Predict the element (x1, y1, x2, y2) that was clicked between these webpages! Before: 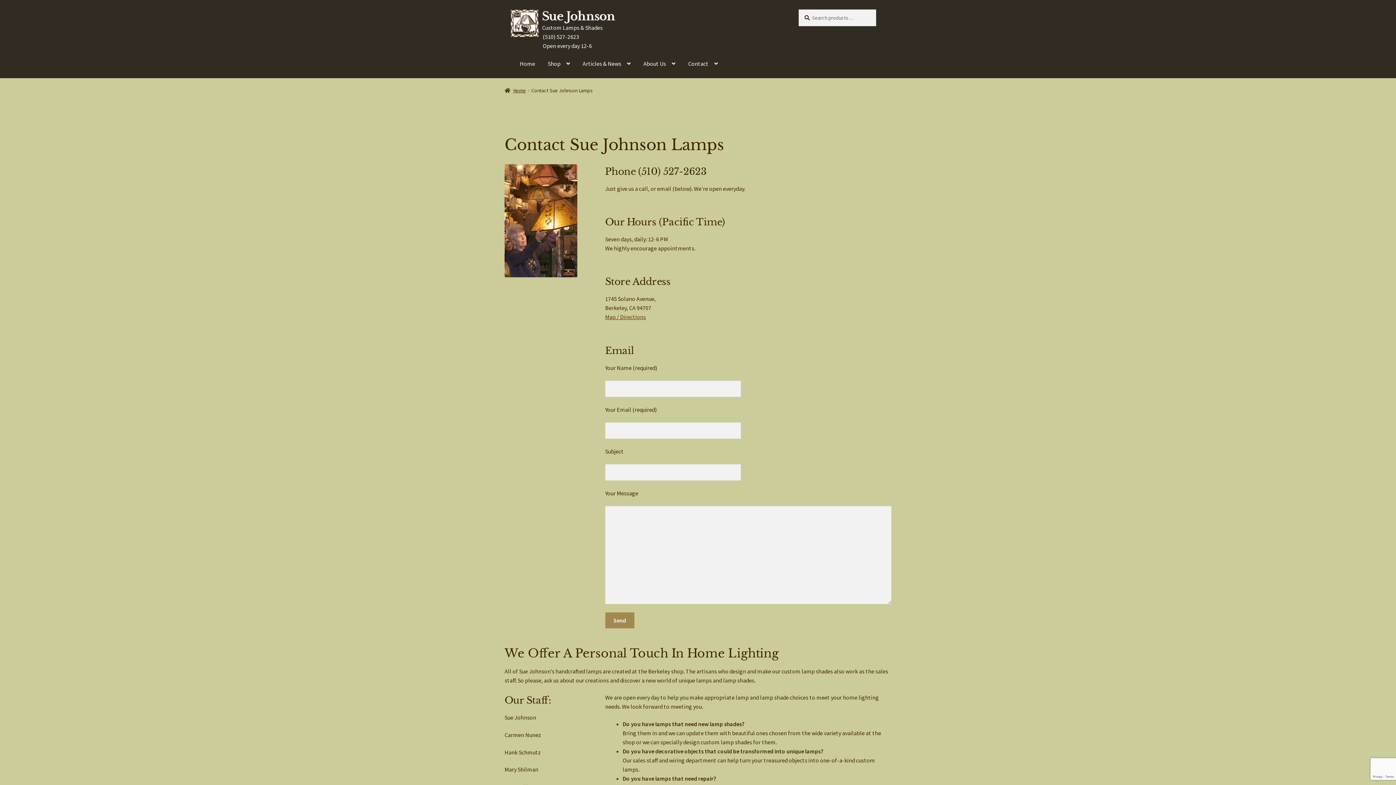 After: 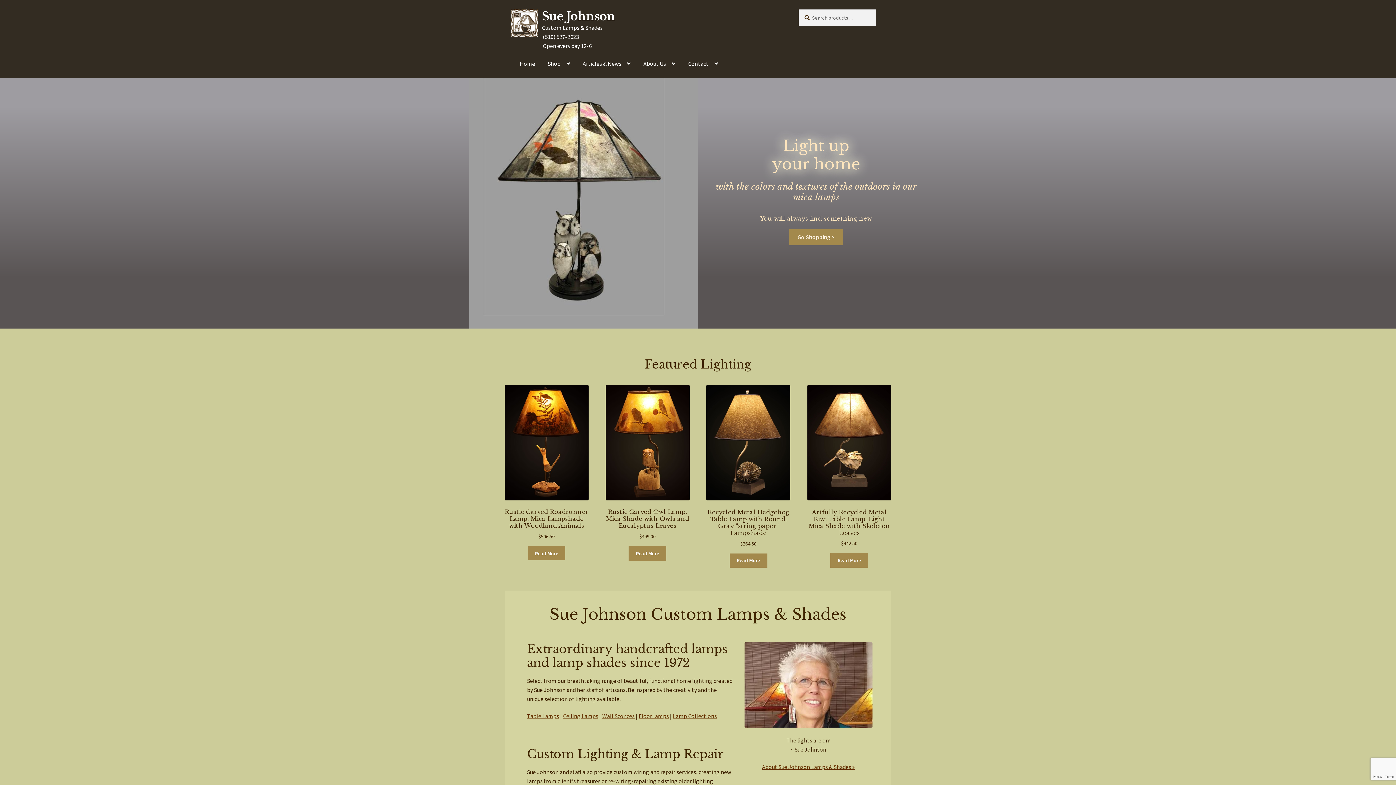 Action: label: Sue Johnson bbox: (542, 9, 615, 23)